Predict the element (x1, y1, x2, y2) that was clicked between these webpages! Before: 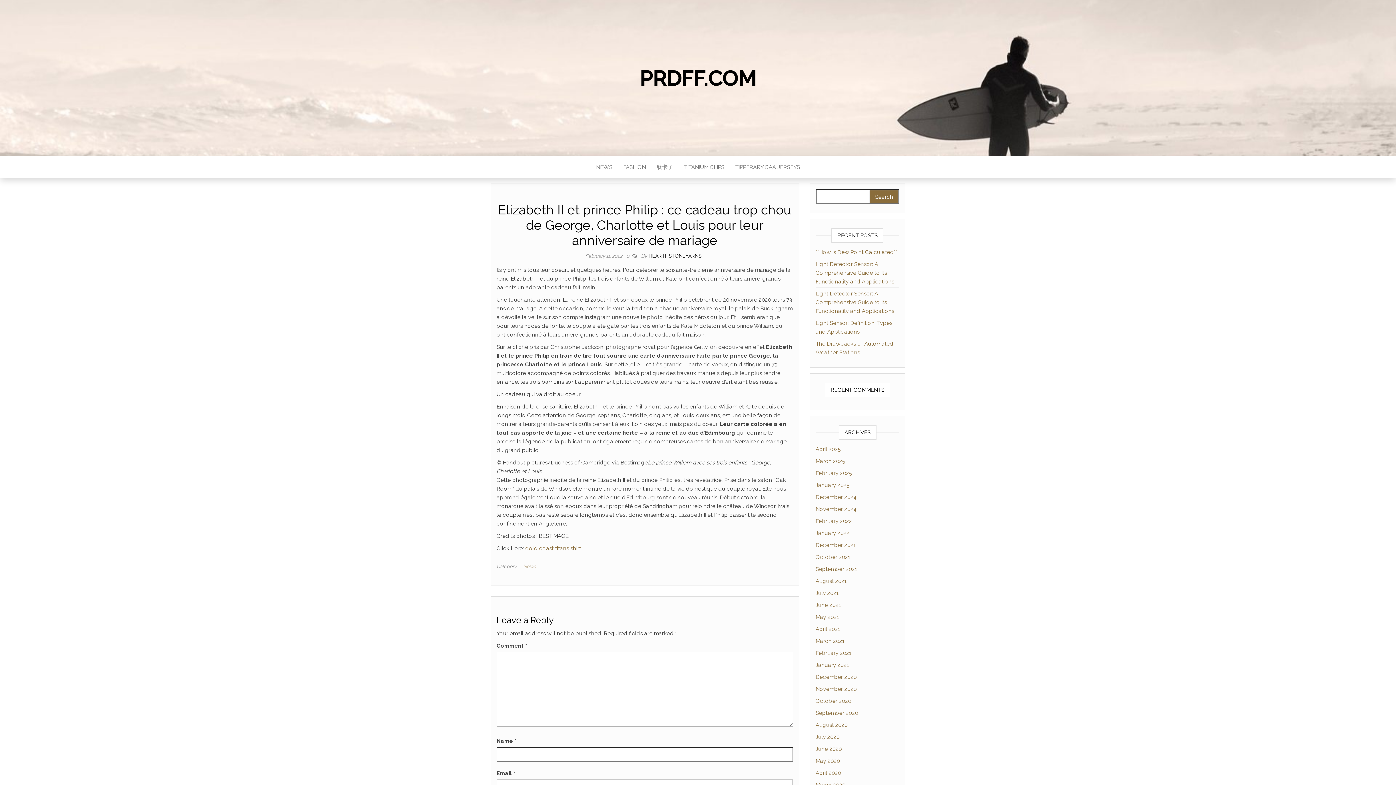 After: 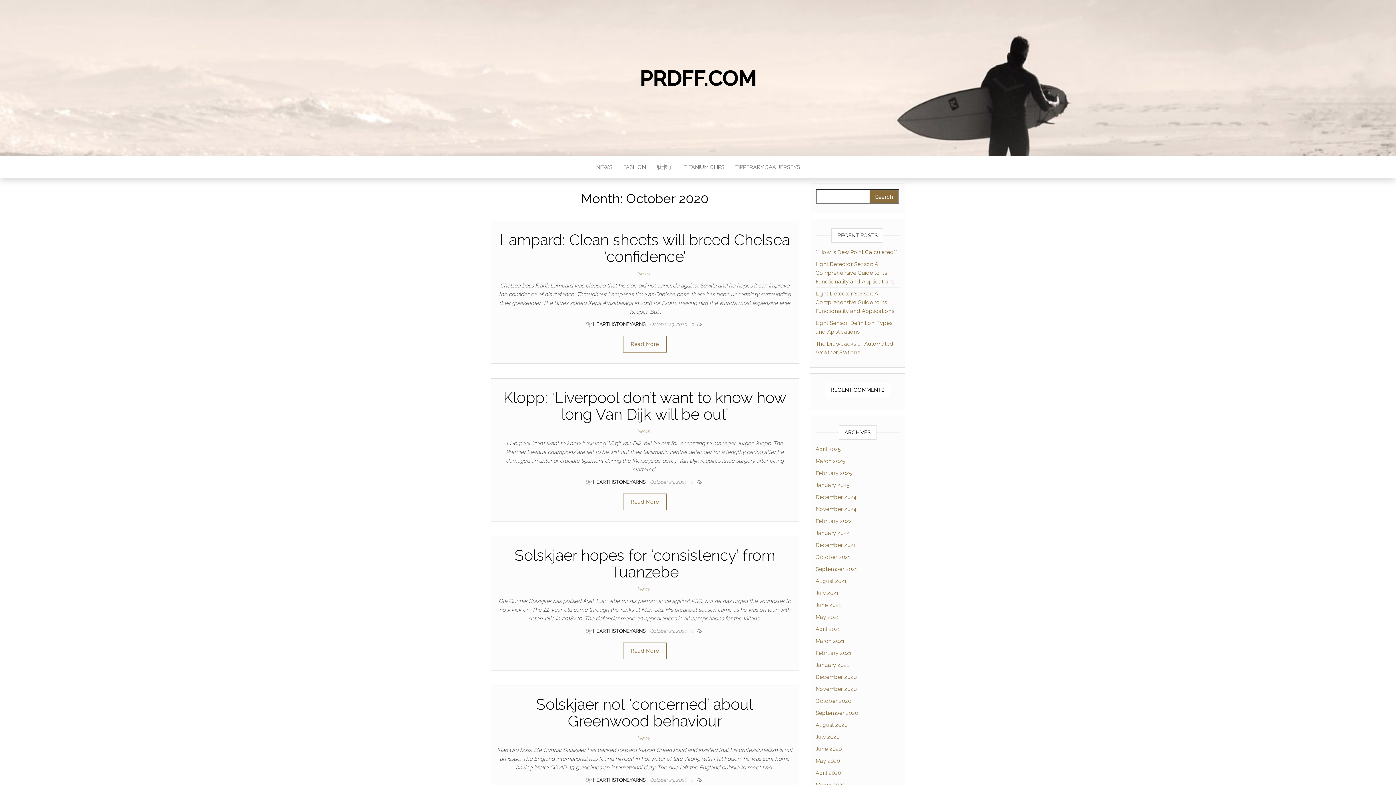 Action: label: October 2020 bbox: (815, 698, 851, 704)